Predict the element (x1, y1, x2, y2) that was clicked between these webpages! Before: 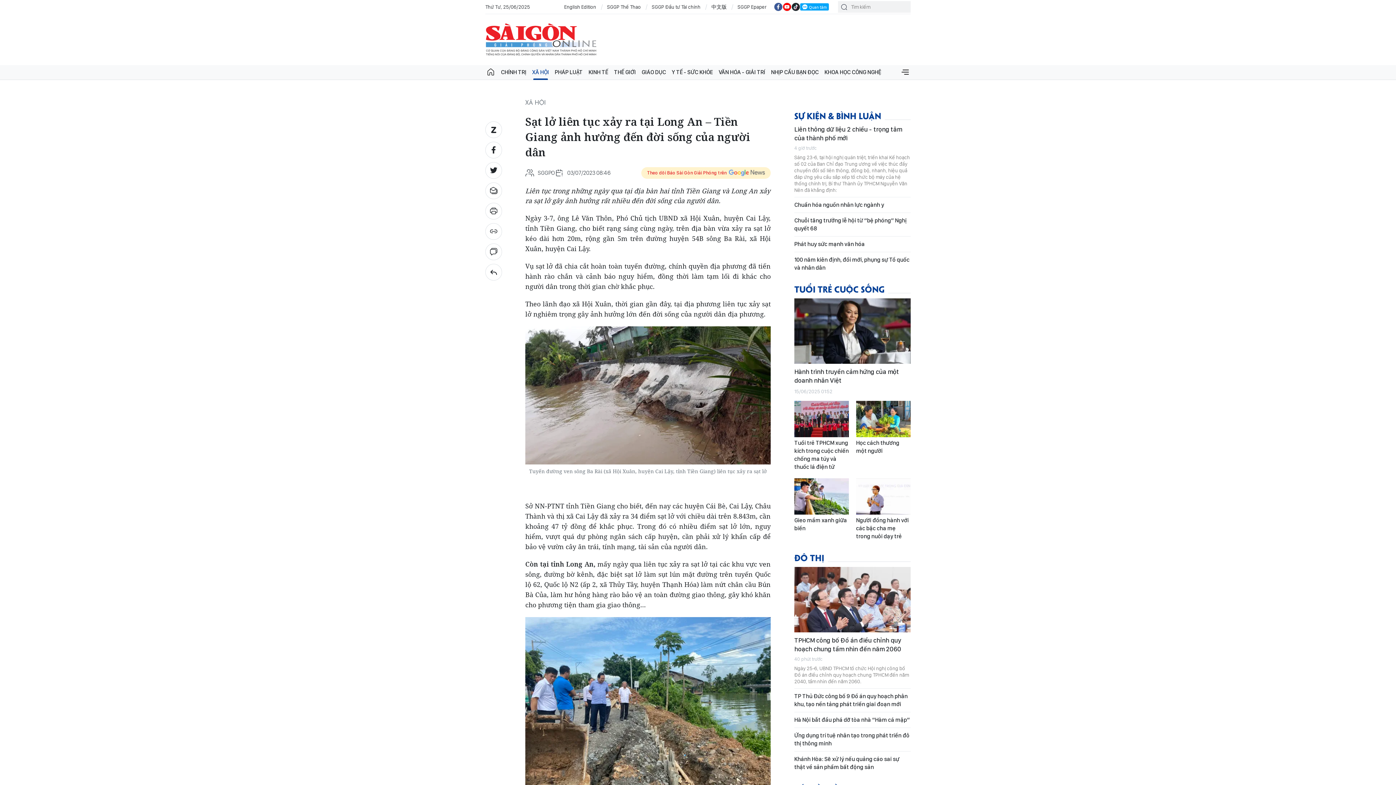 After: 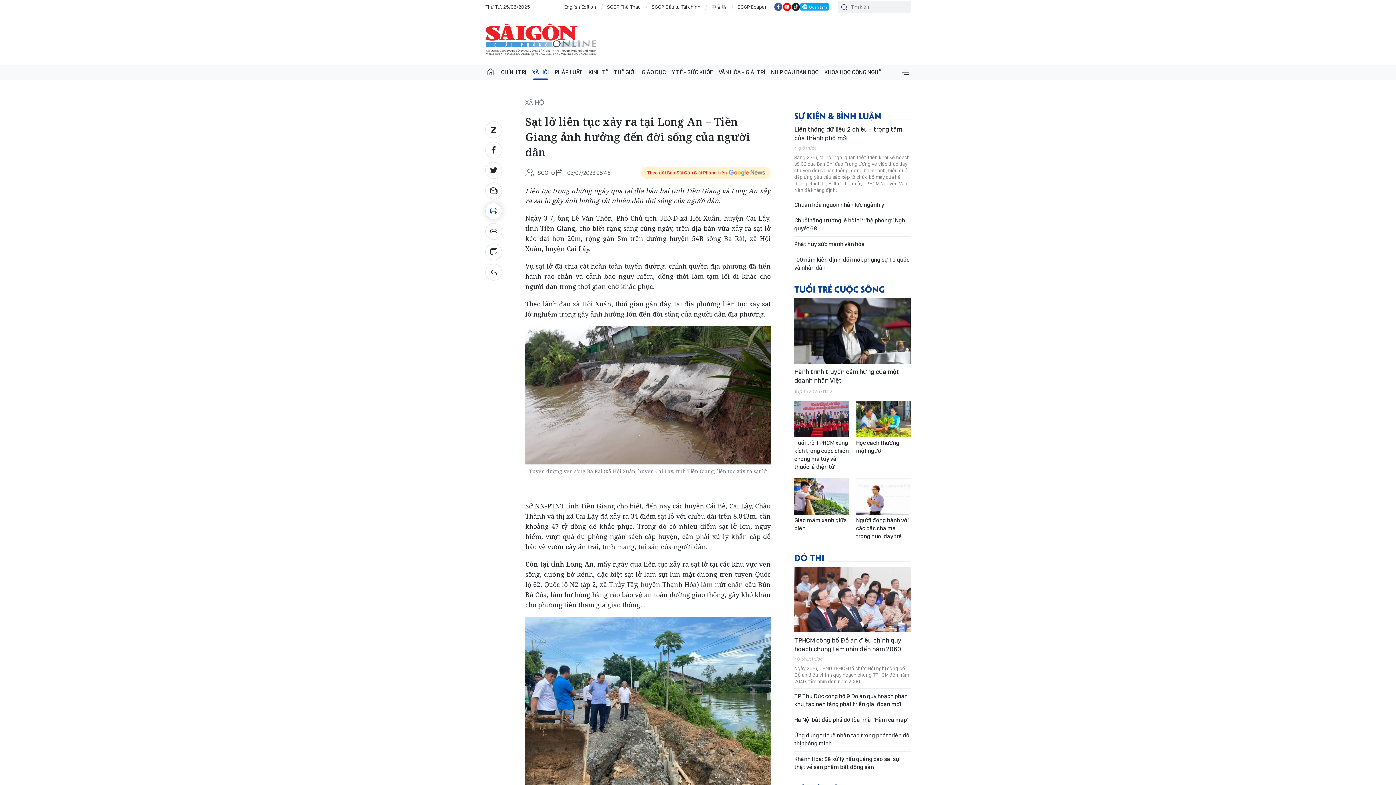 Action: bbox: (485, 202, 502, 219)